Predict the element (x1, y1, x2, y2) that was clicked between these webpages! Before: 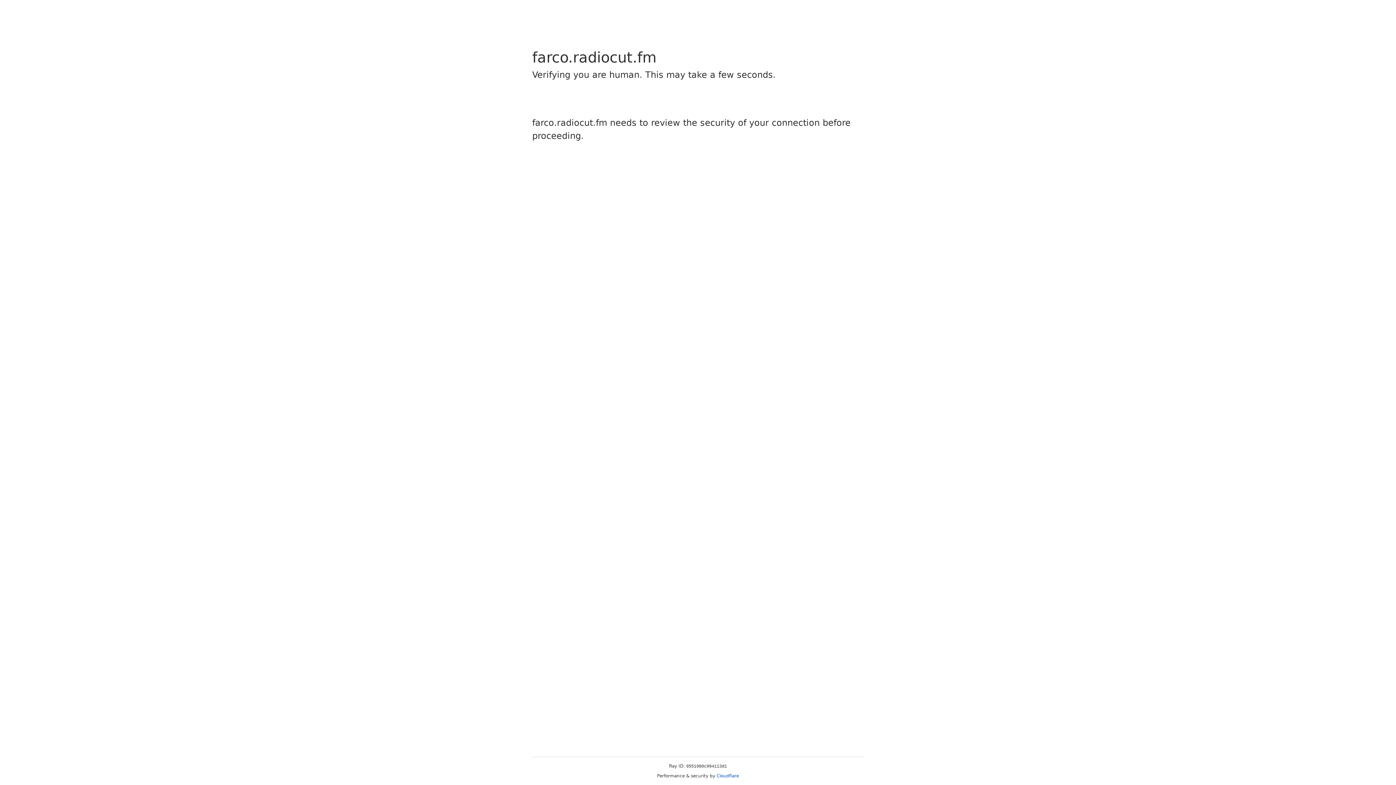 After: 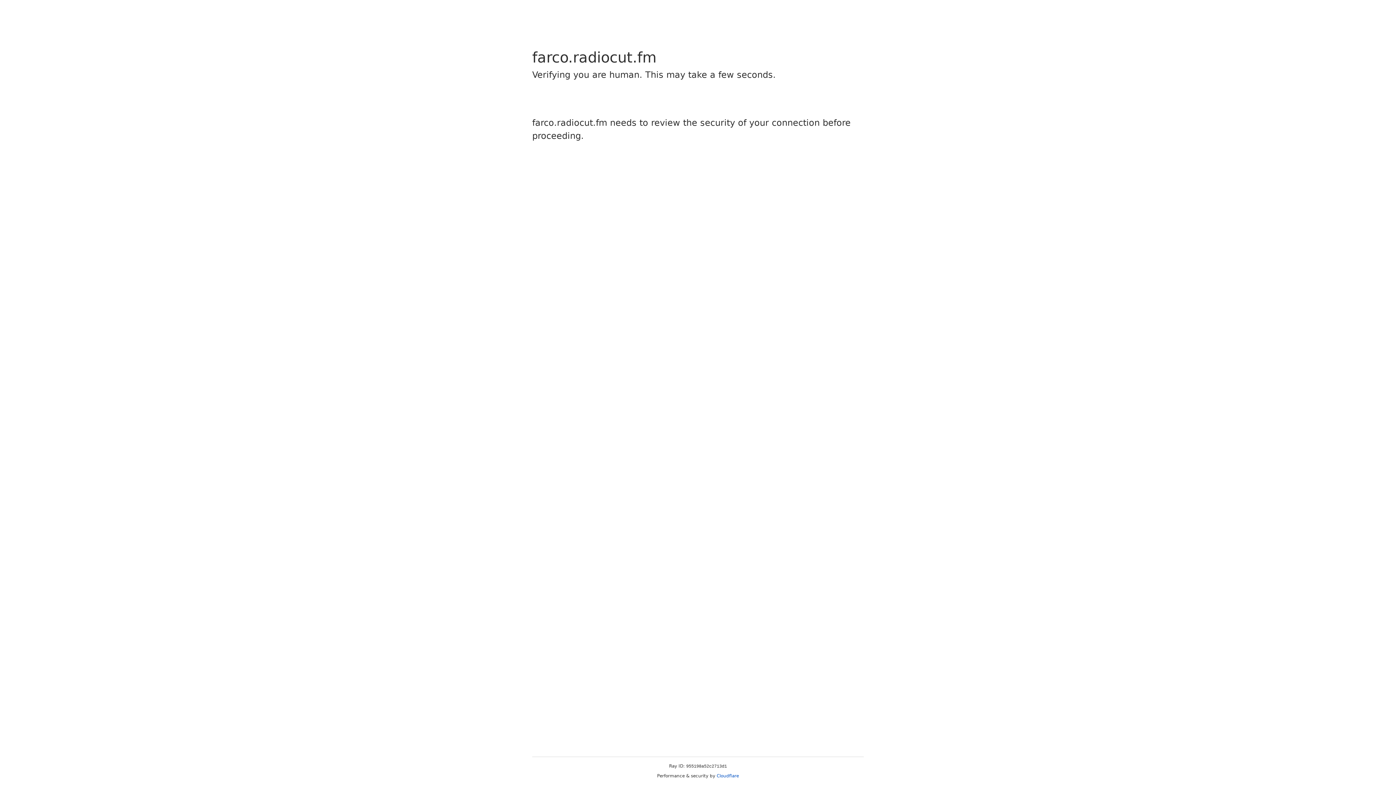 Action: bbox: (716, 773, 739, 778) label: Cloudflare